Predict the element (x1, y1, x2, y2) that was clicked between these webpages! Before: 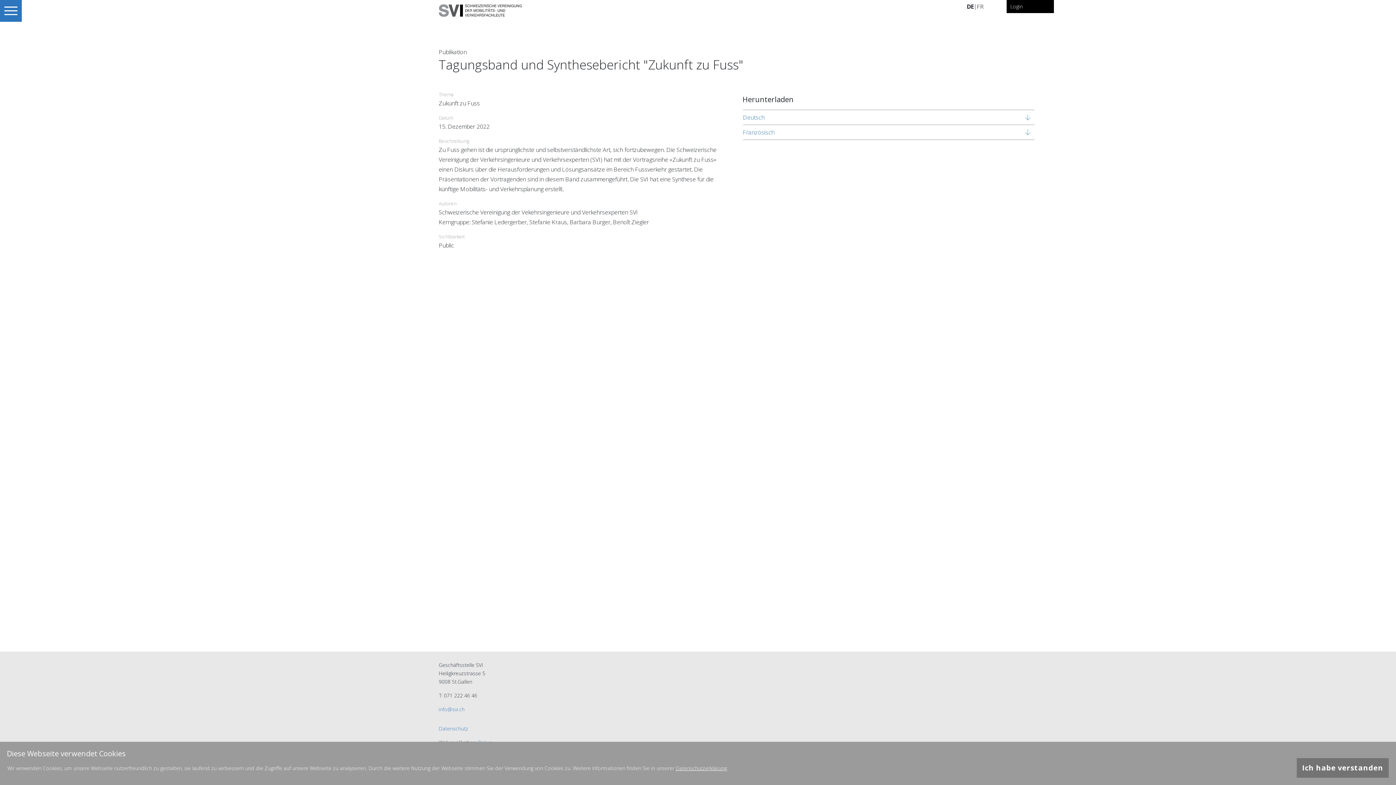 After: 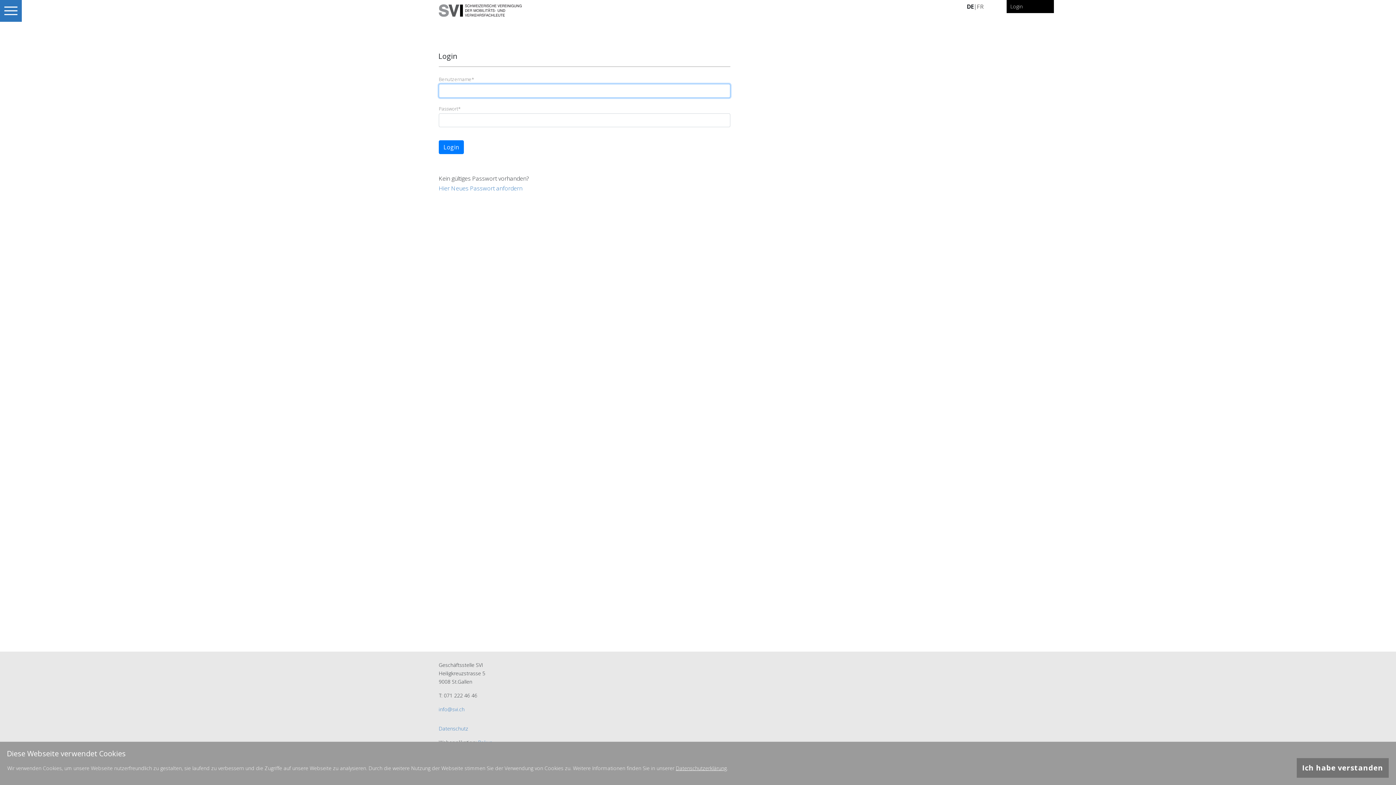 Action: label: Login bbox: (1006, 0, 1054, 13)